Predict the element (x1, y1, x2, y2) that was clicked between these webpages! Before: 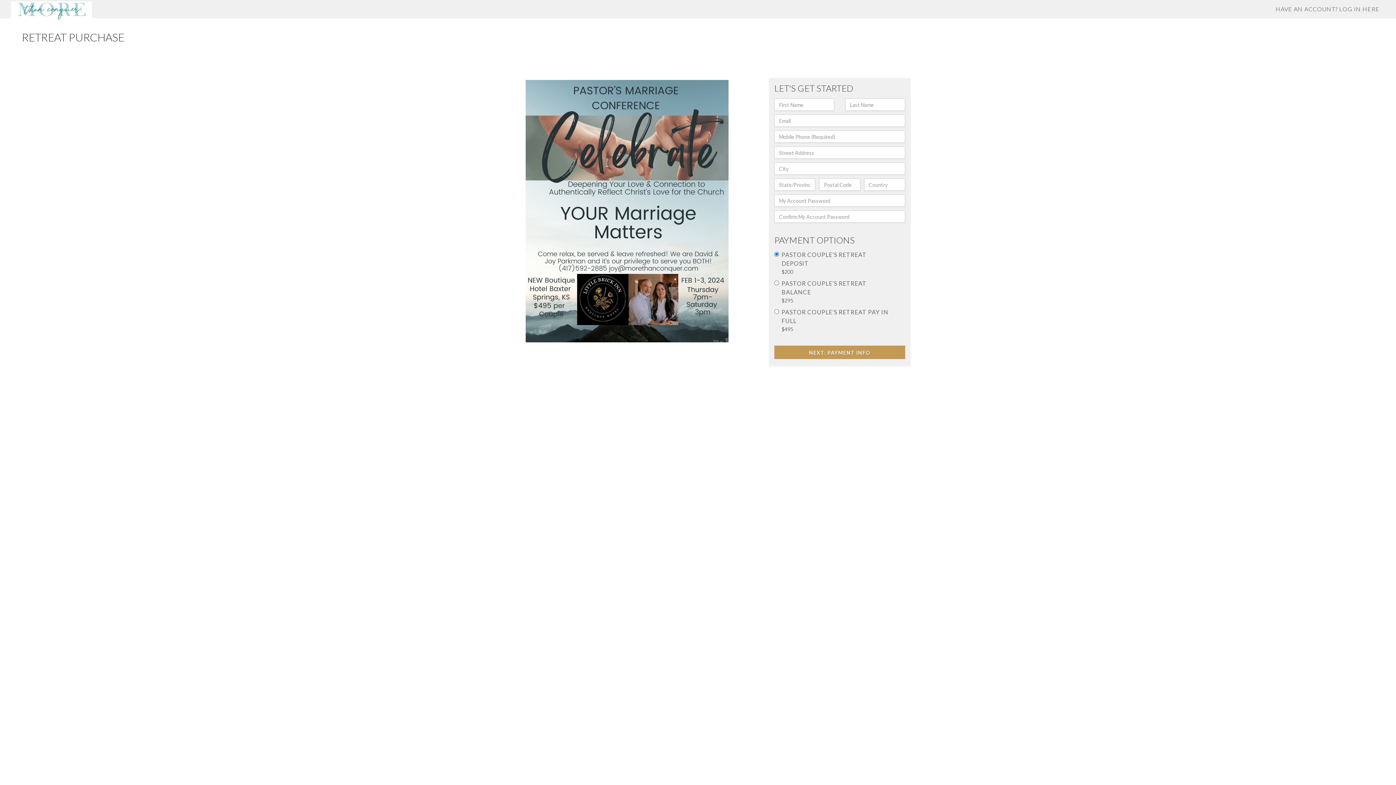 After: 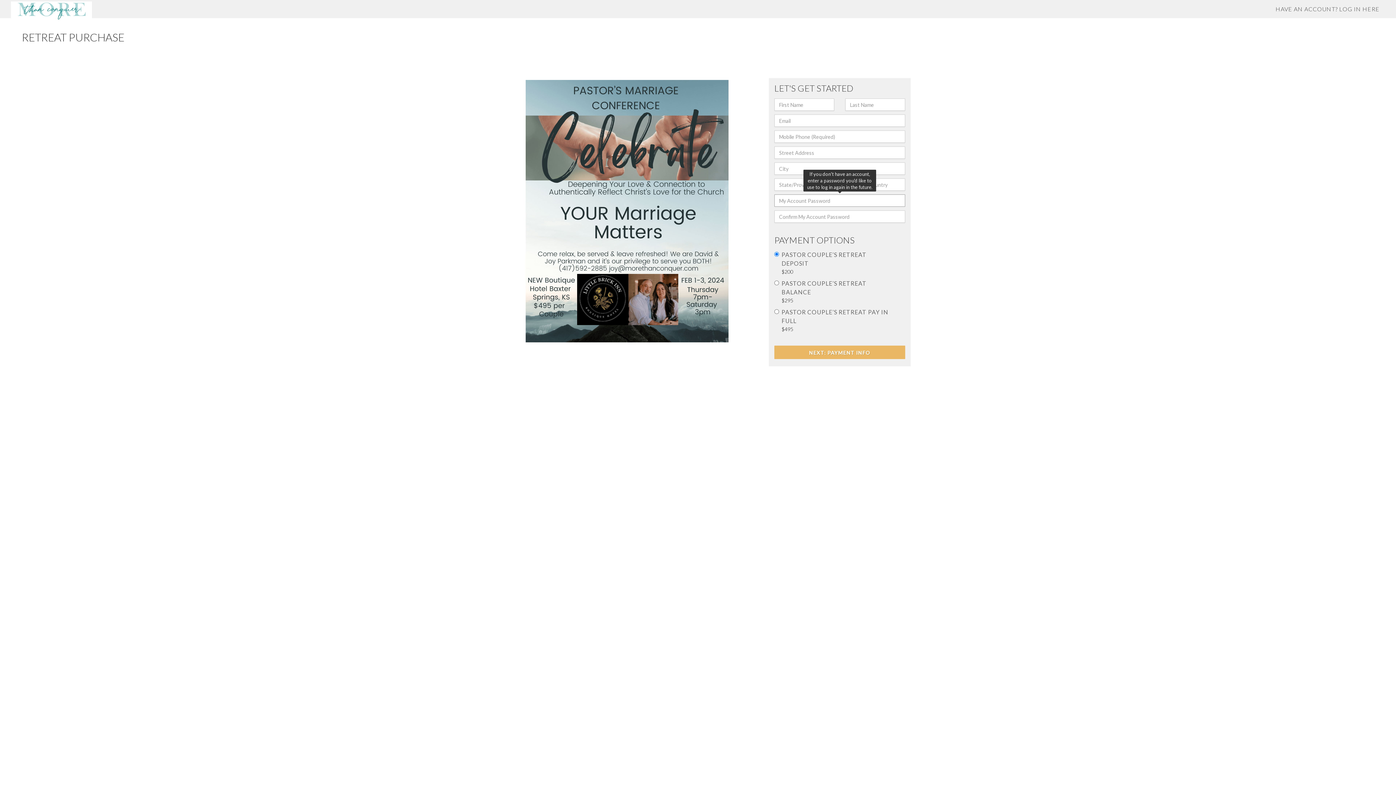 Action: label: NEXT: PAYMENT INFO bbox: (774, 345, 905, 359)